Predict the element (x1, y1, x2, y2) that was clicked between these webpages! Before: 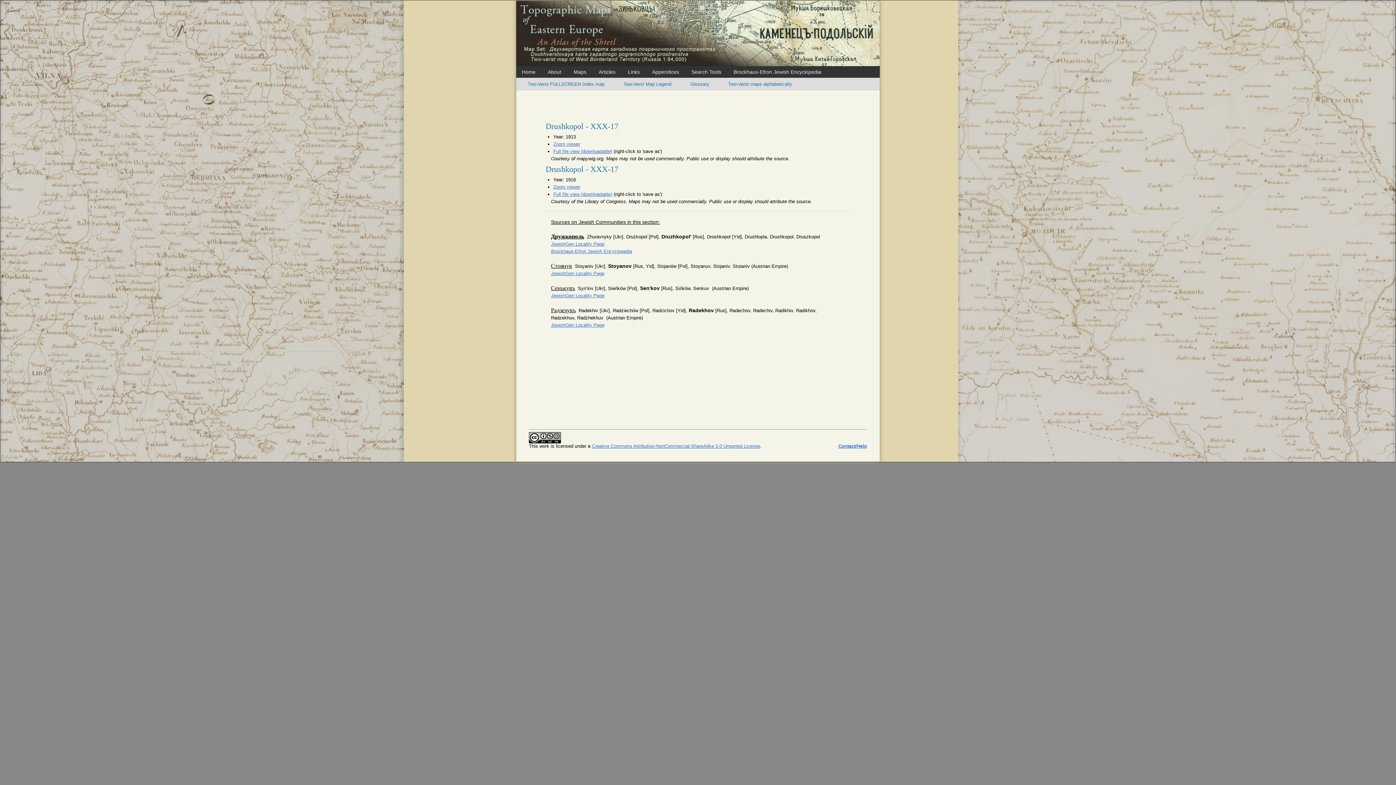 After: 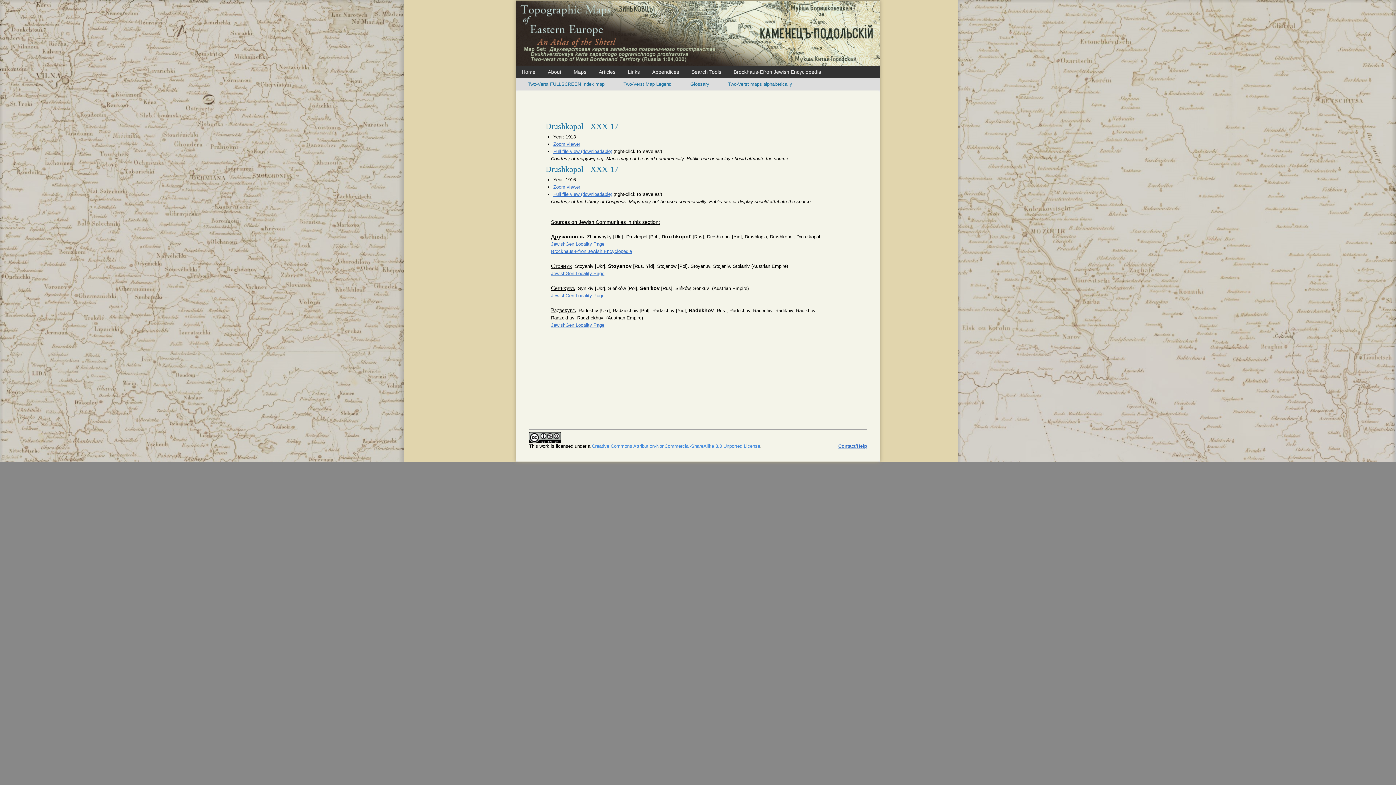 Action: label: Creative Commons Attribution-NonCommercial-ShareAlike 3.0 Unported License bbox: (592, 443, 760, 449)